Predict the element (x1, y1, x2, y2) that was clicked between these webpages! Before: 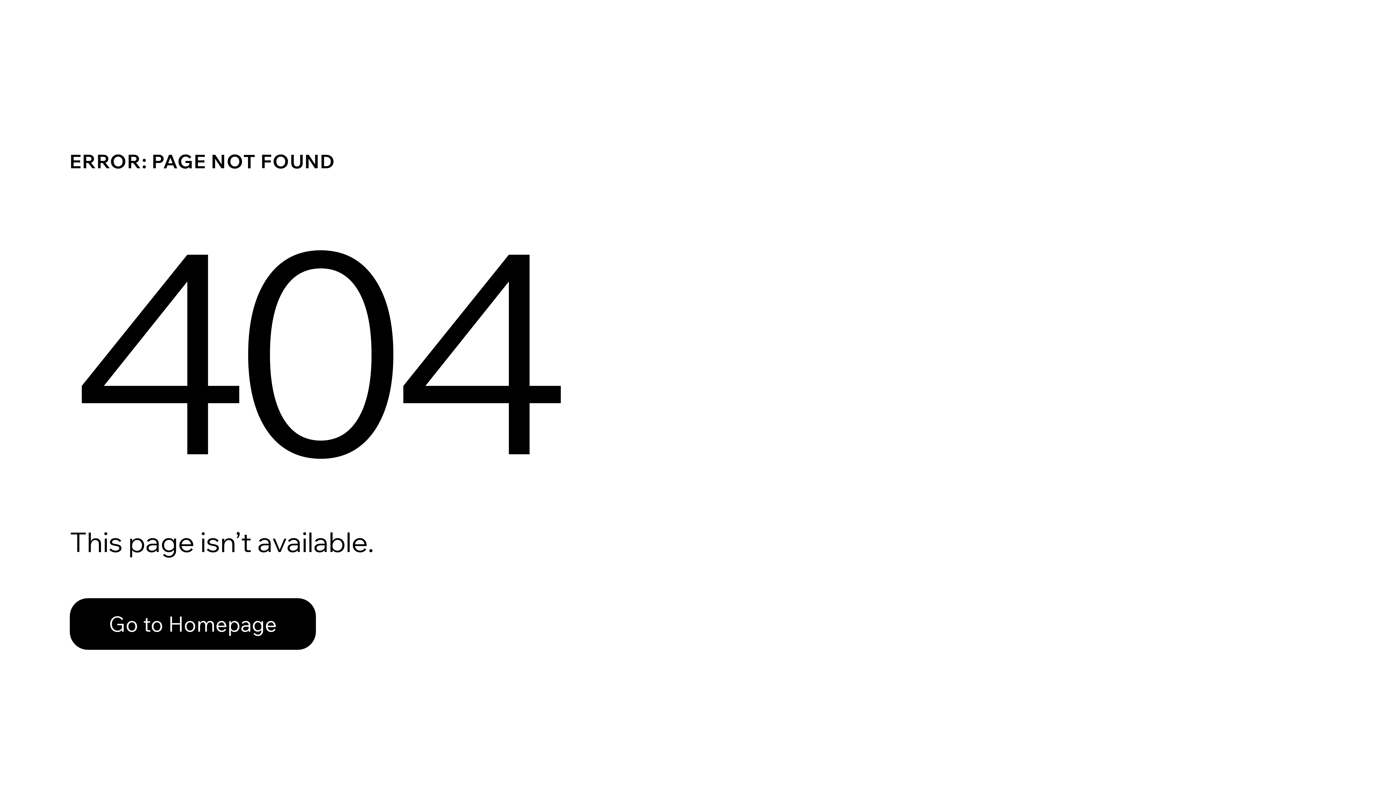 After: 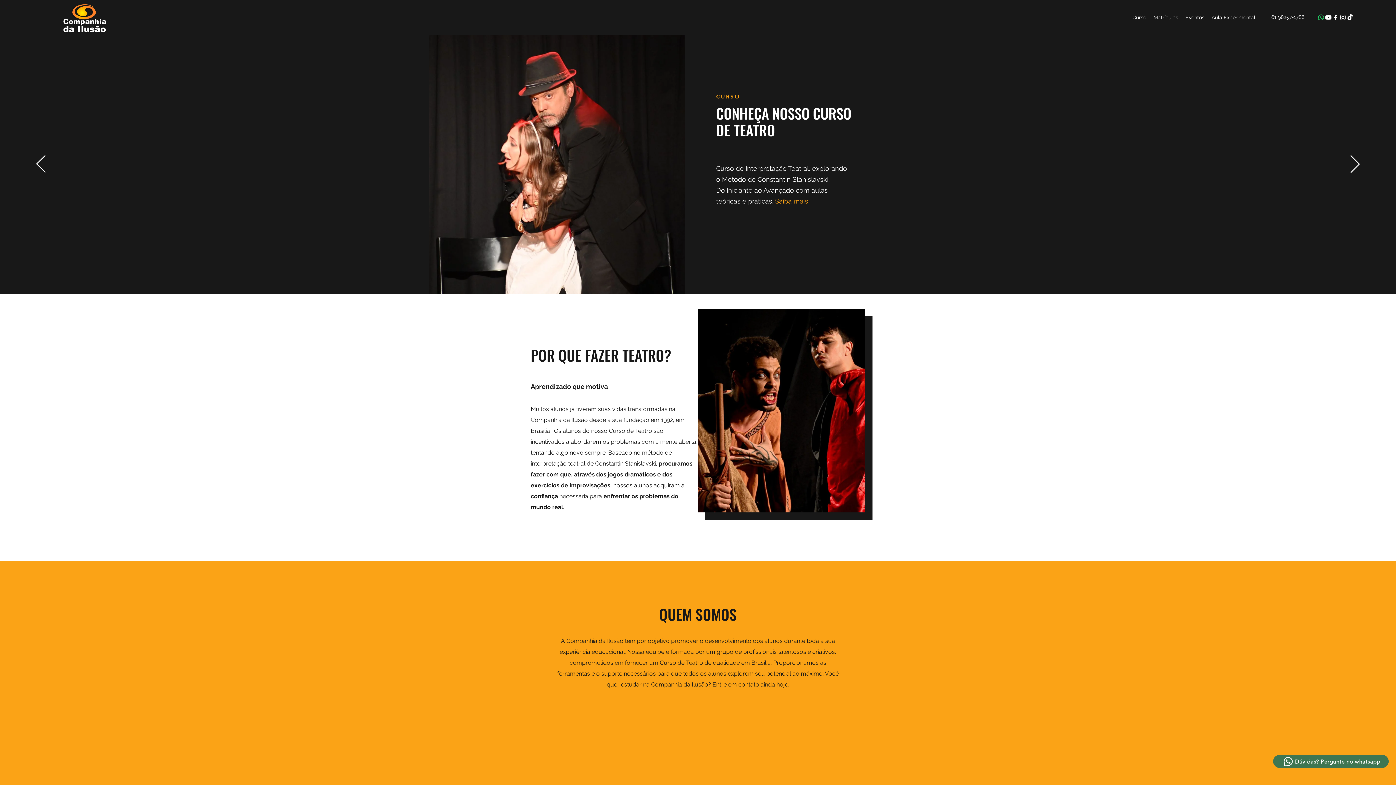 Action: label: Go to Homepage bbox: (69, 582, 768, 659)